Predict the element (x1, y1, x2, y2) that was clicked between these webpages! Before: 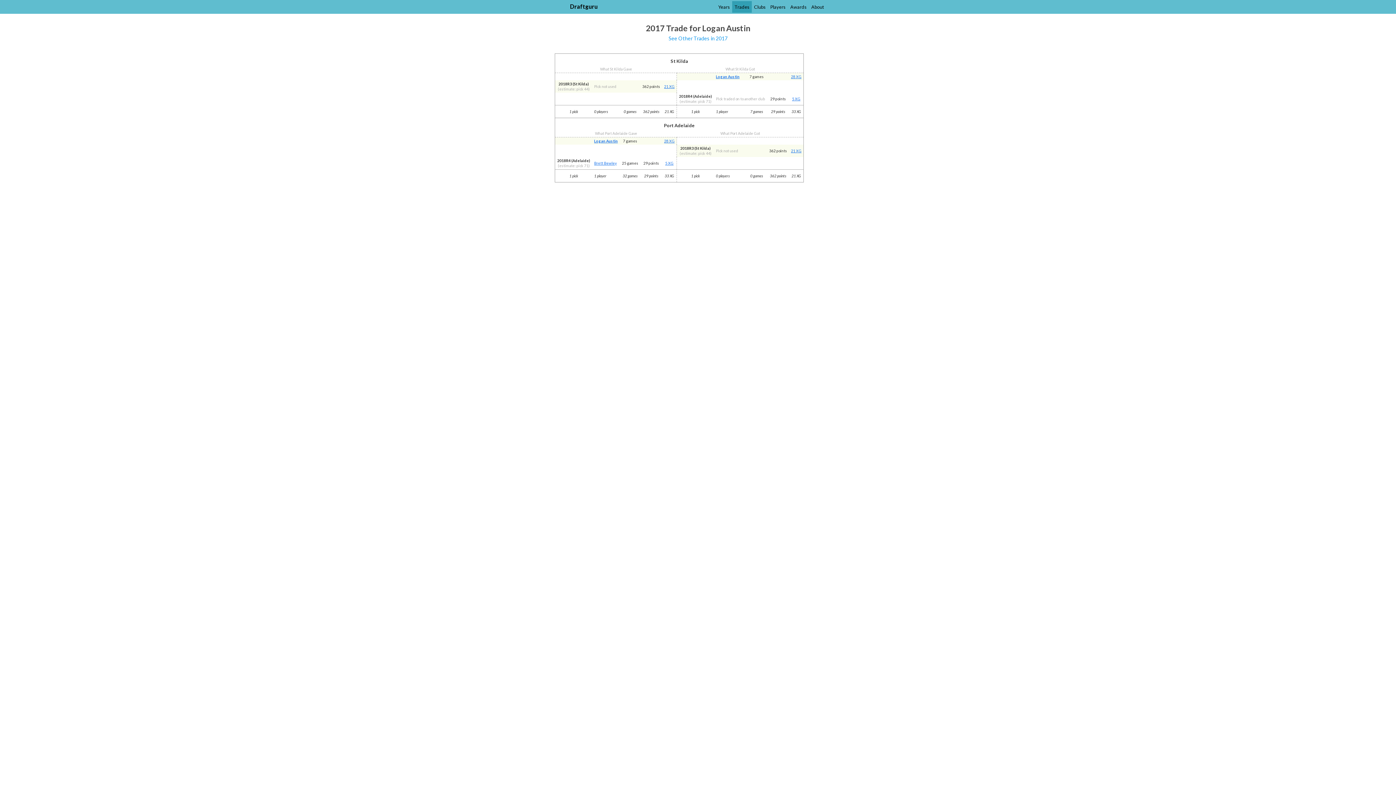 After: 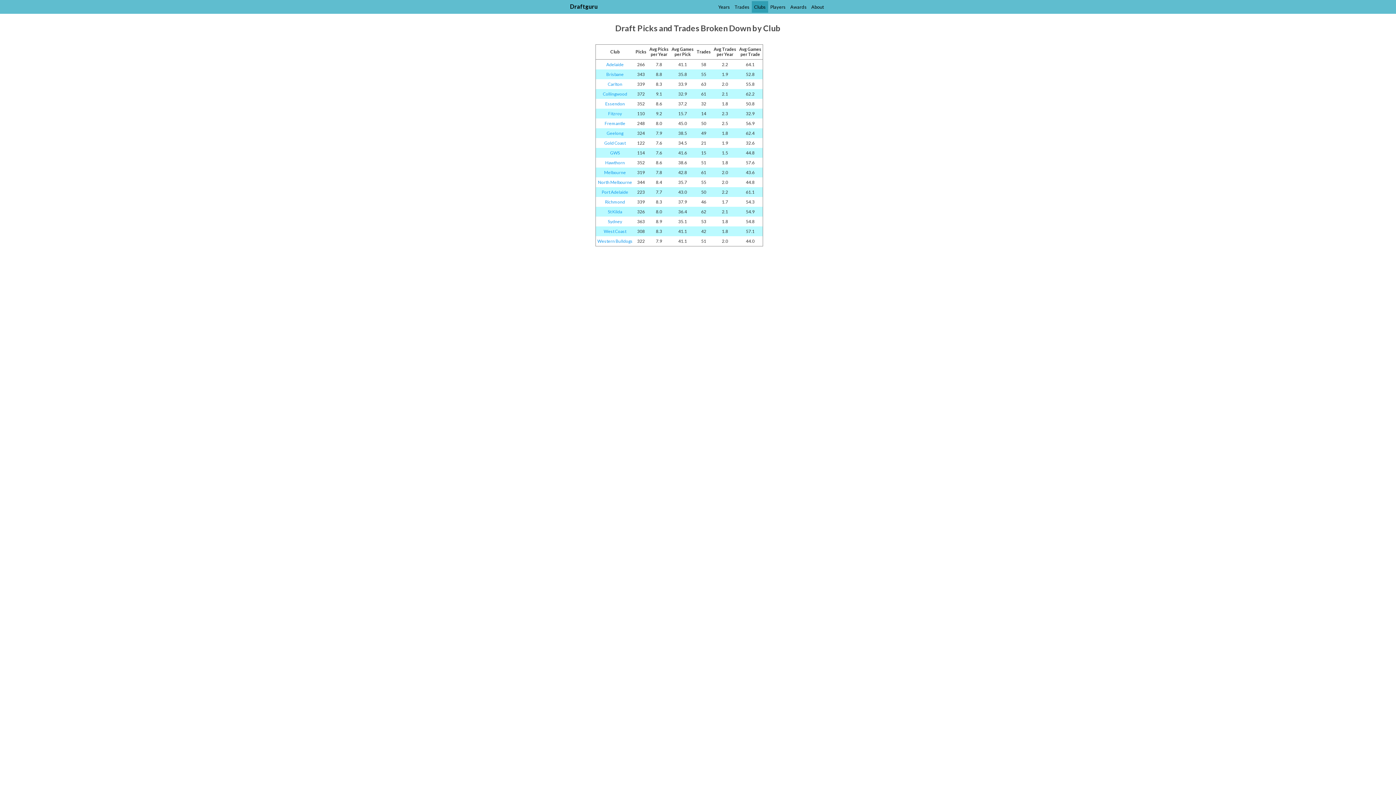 Action: label: Clubs bbox: (754, 4, 765, 9)